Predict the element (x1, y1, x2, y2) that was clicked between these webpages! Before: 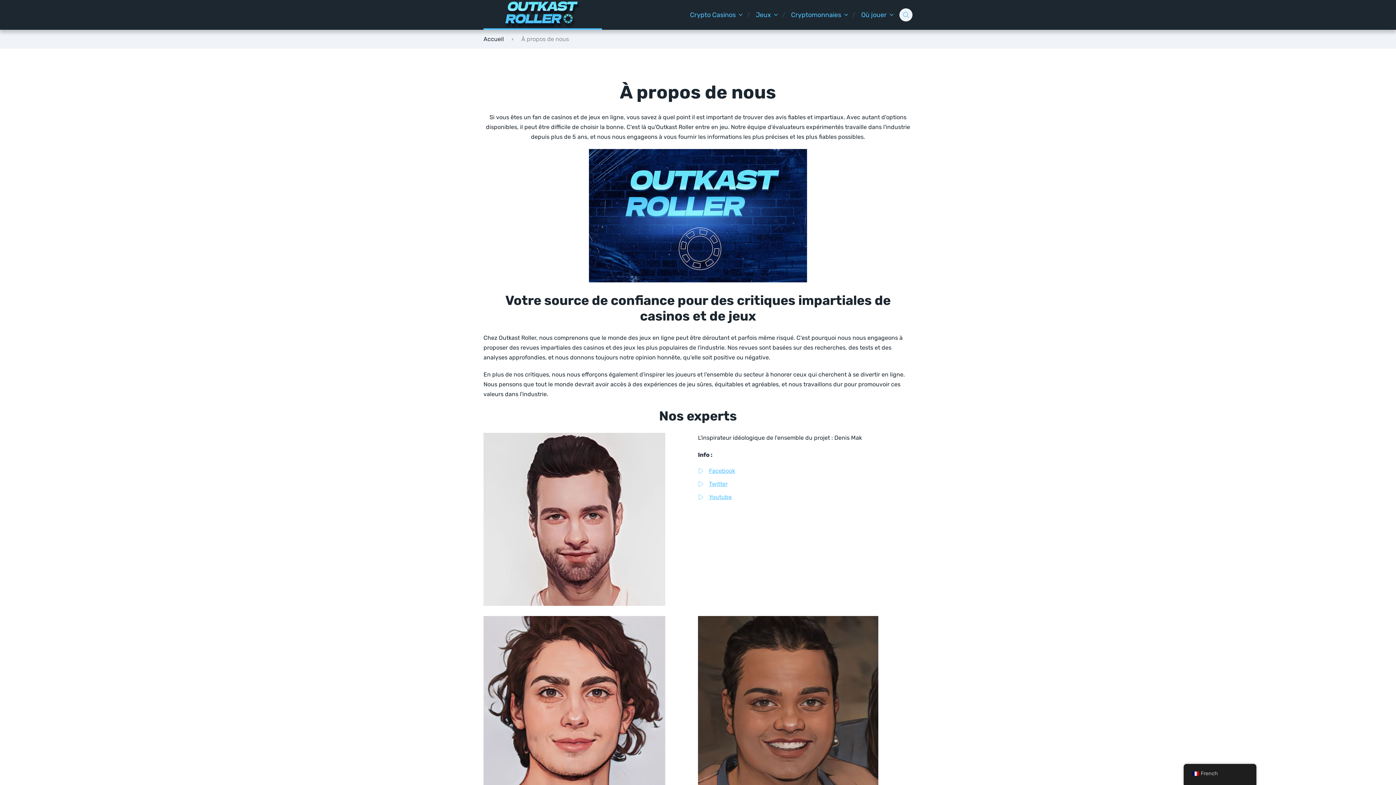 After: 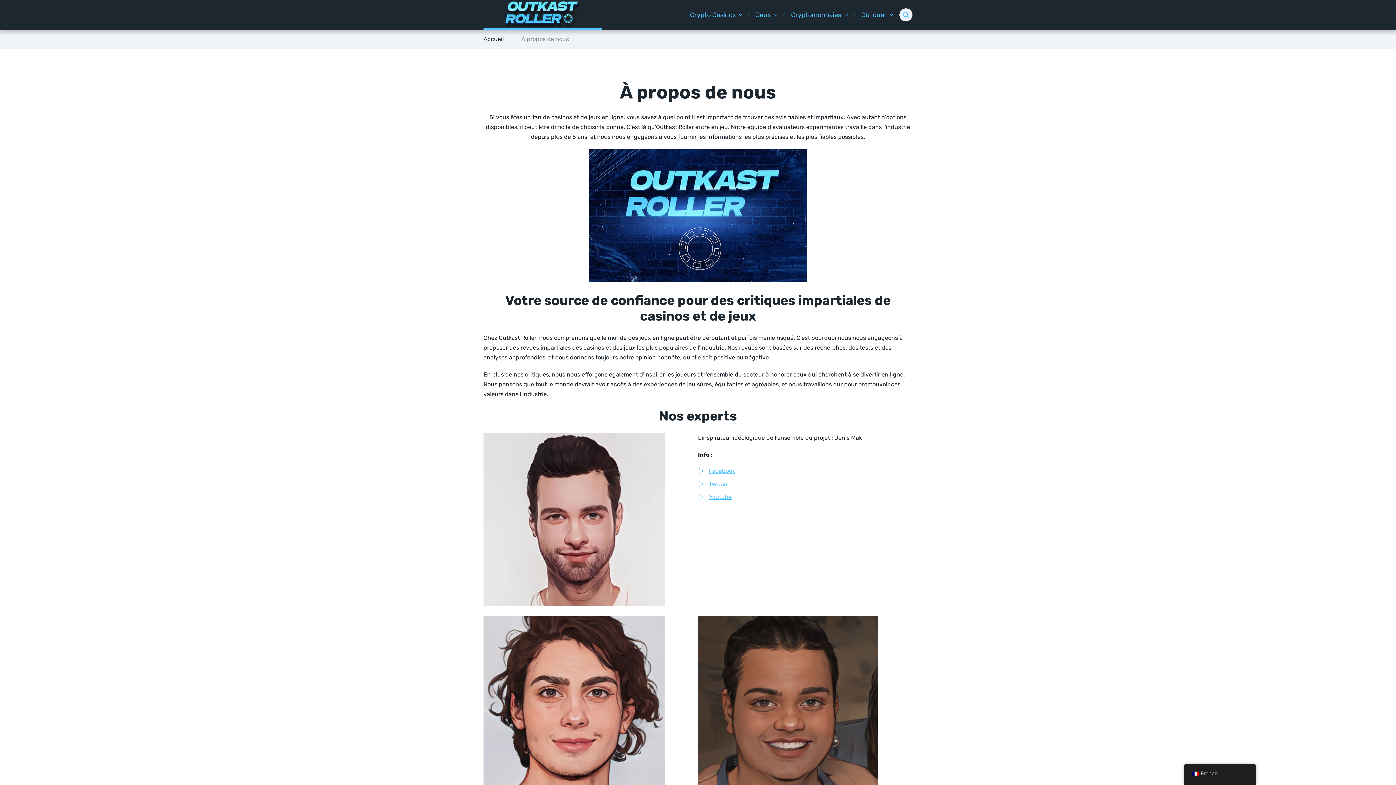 Action: bbox: (709, 480, 728, 487) label: Twitter